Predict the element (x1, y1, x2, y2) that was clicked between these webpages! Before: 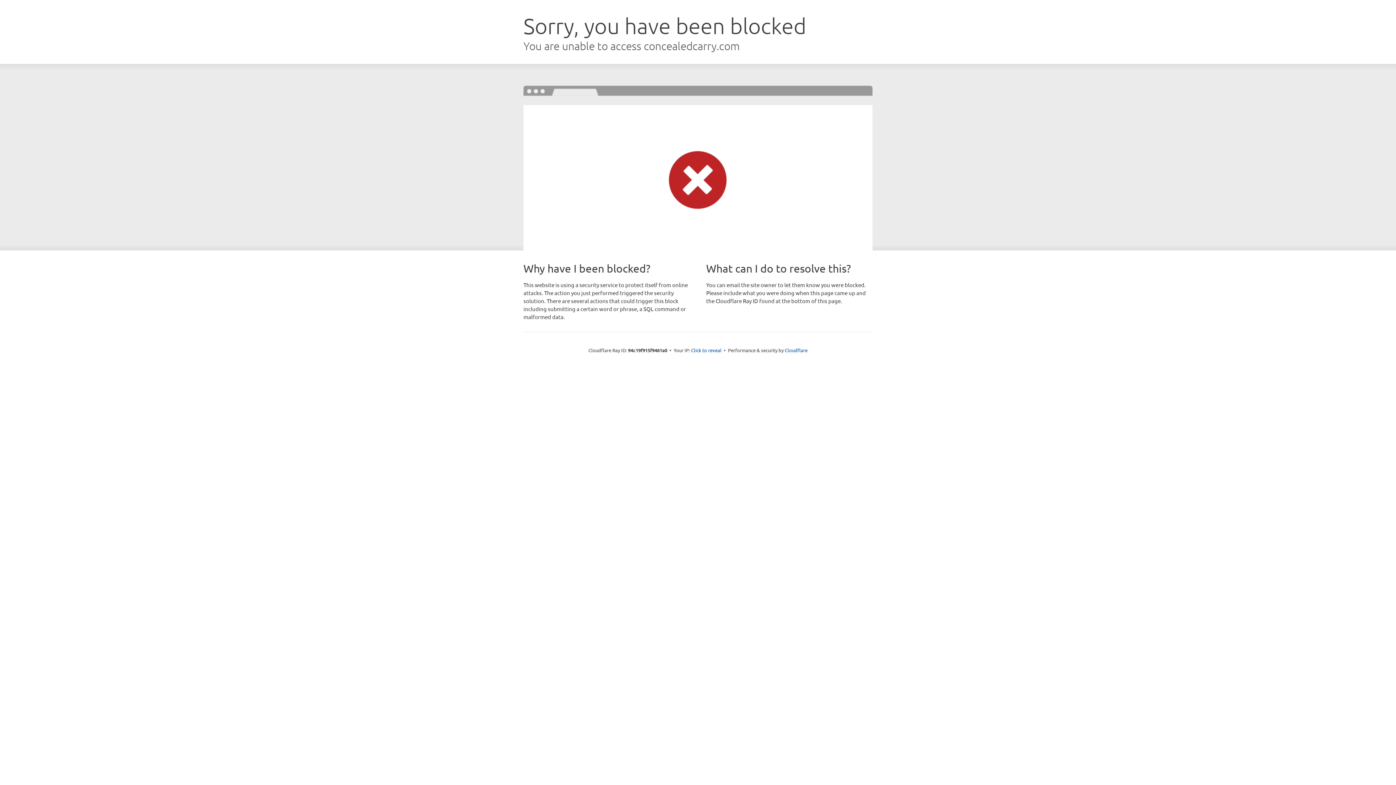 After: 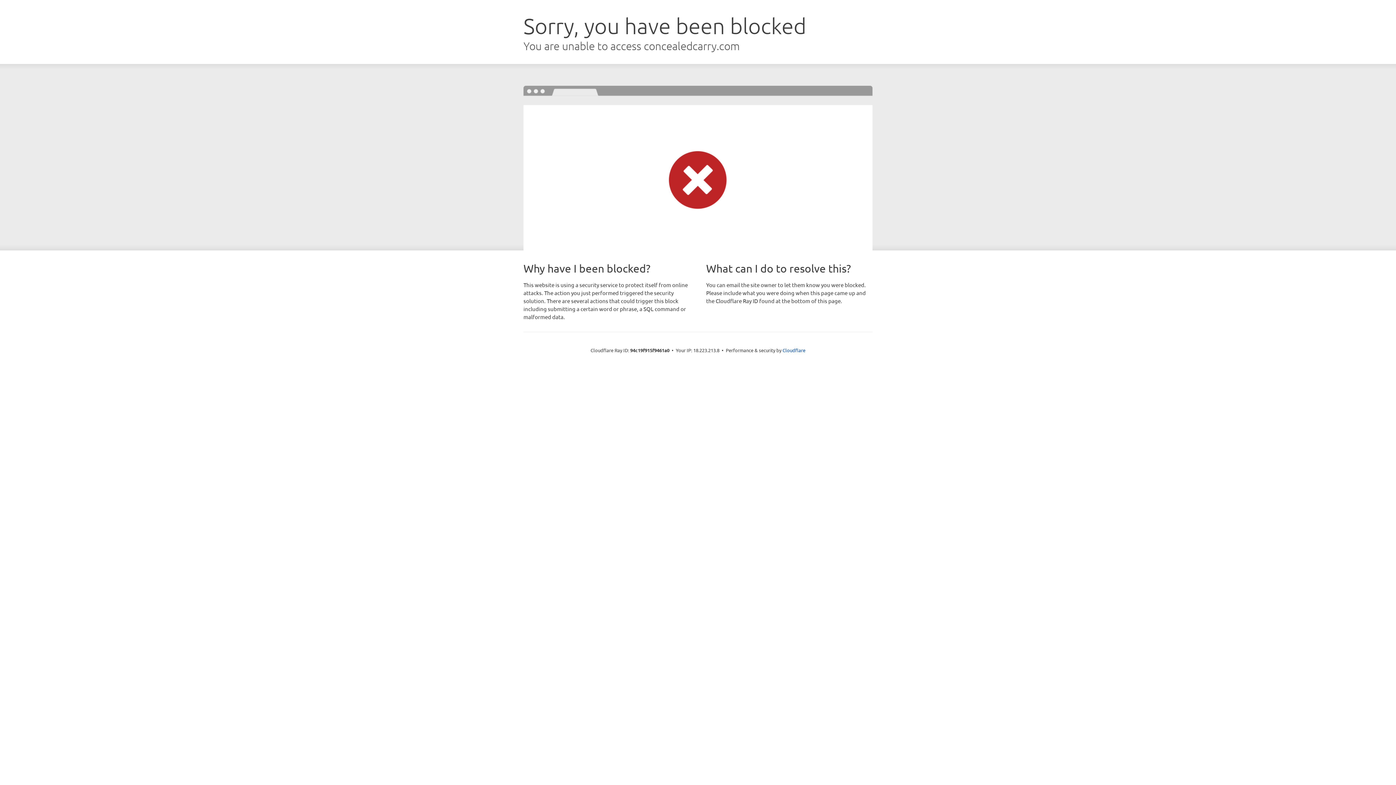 Action: label: Click to reveal bbox: (691, 346, 721, 353)